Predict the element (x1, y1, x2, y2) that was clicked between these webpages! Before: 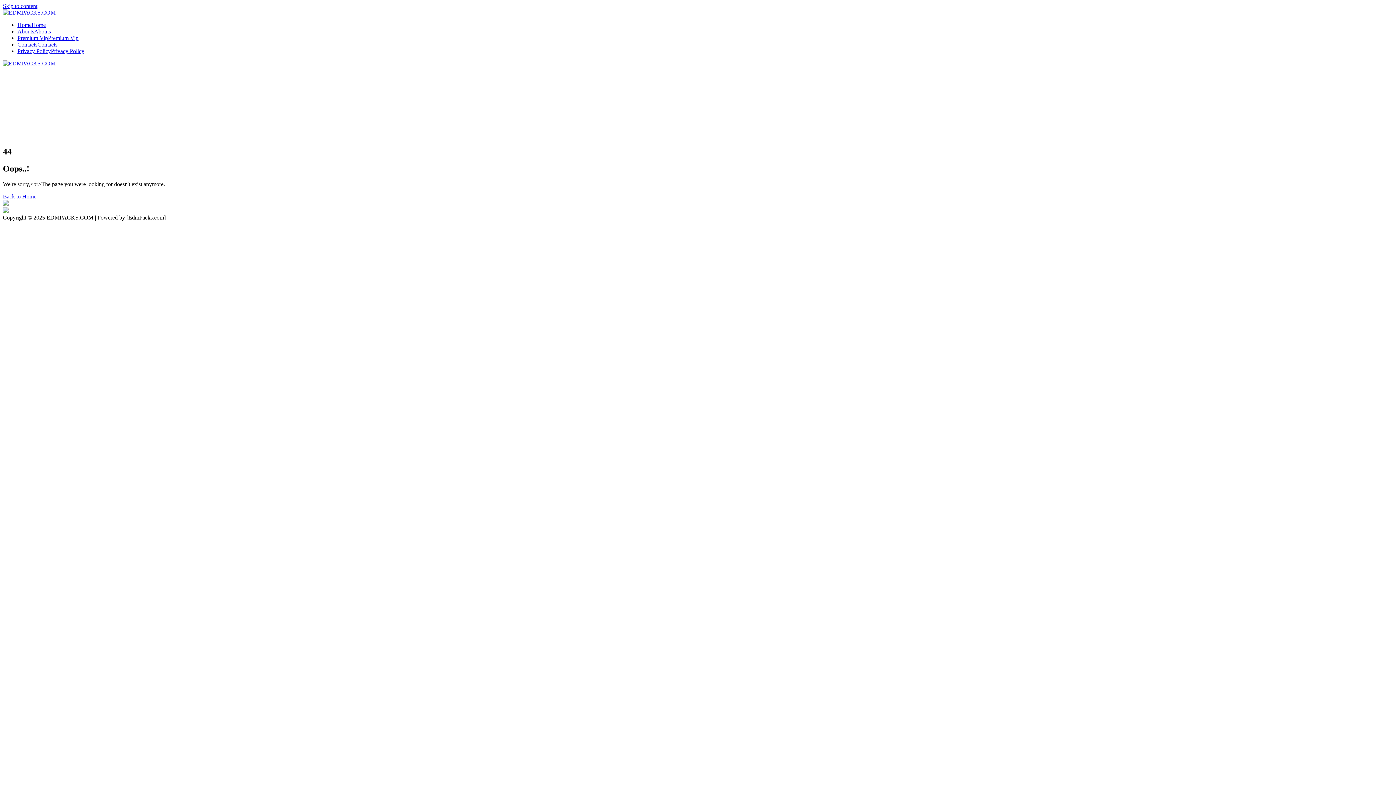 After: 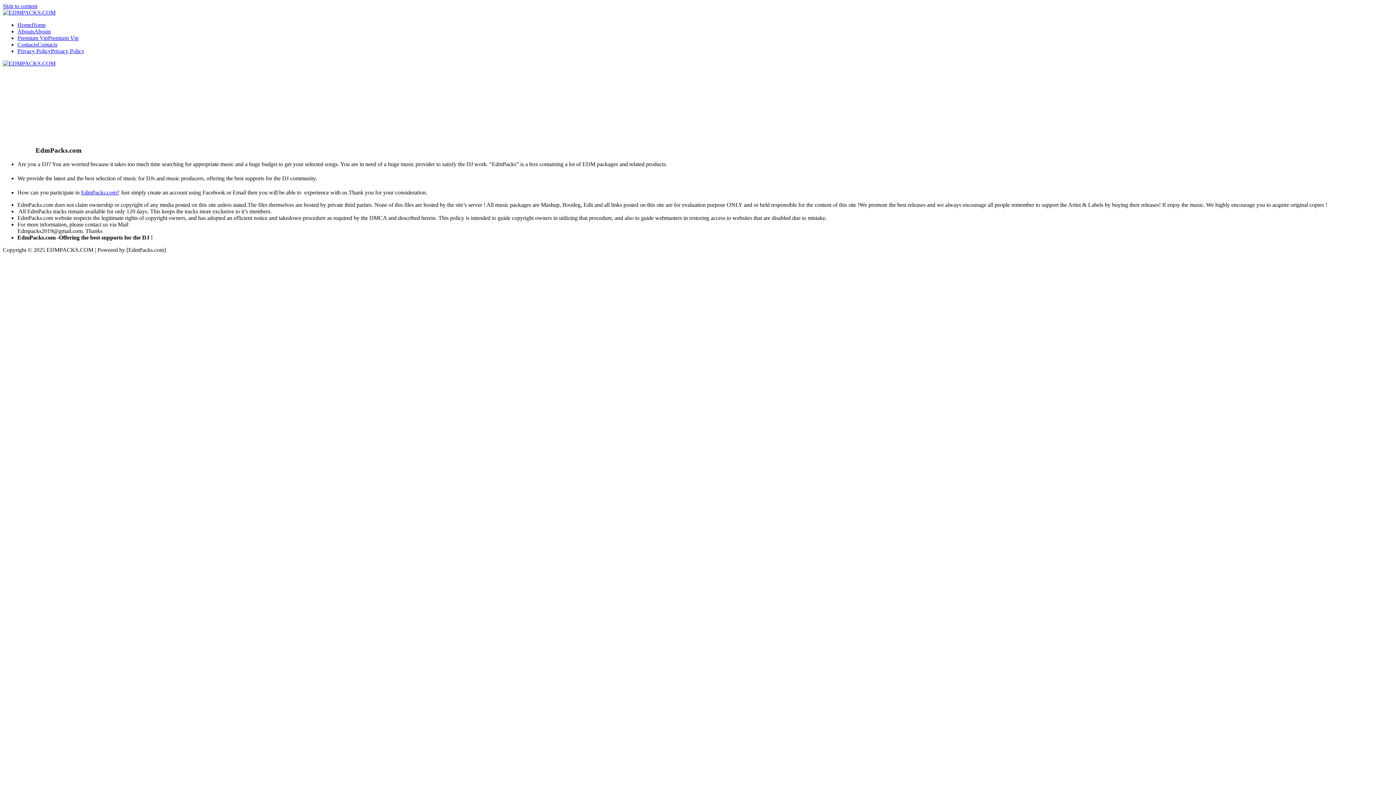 Action: label: AboutsAbouts bbox: (17, 28, 50, 34)